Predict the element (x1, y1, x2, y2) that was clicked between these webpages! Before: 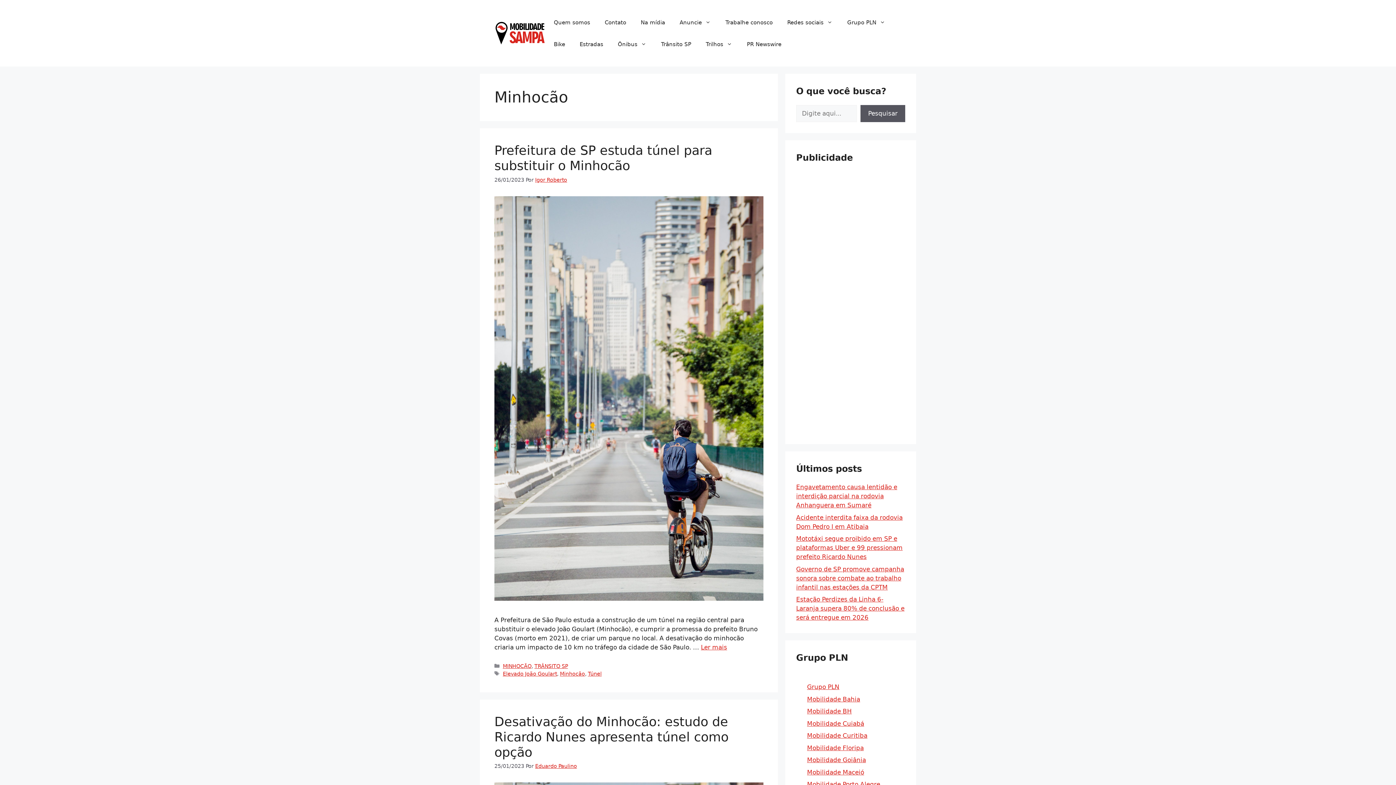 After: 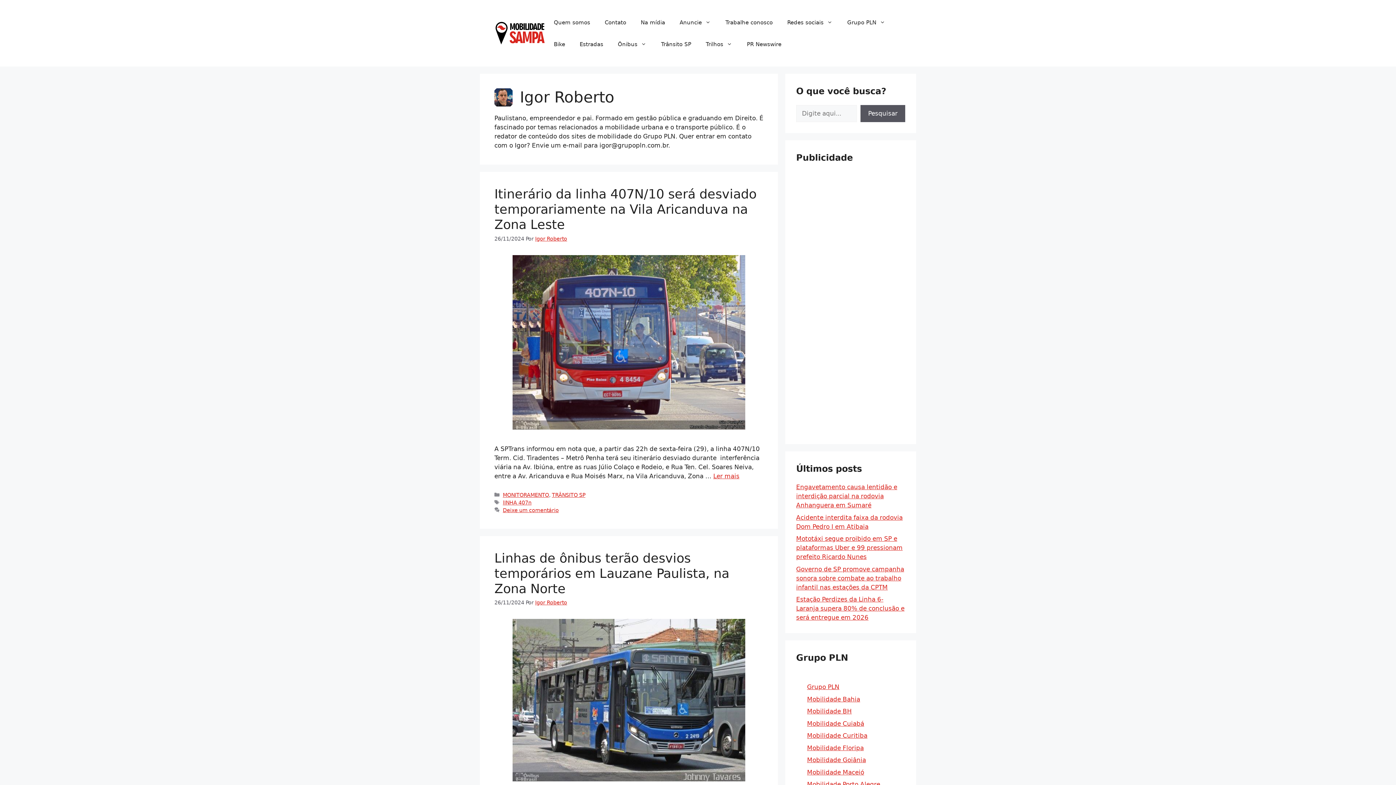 Action: label: Igor Roberto bbox: (535, 176, 567, 182)